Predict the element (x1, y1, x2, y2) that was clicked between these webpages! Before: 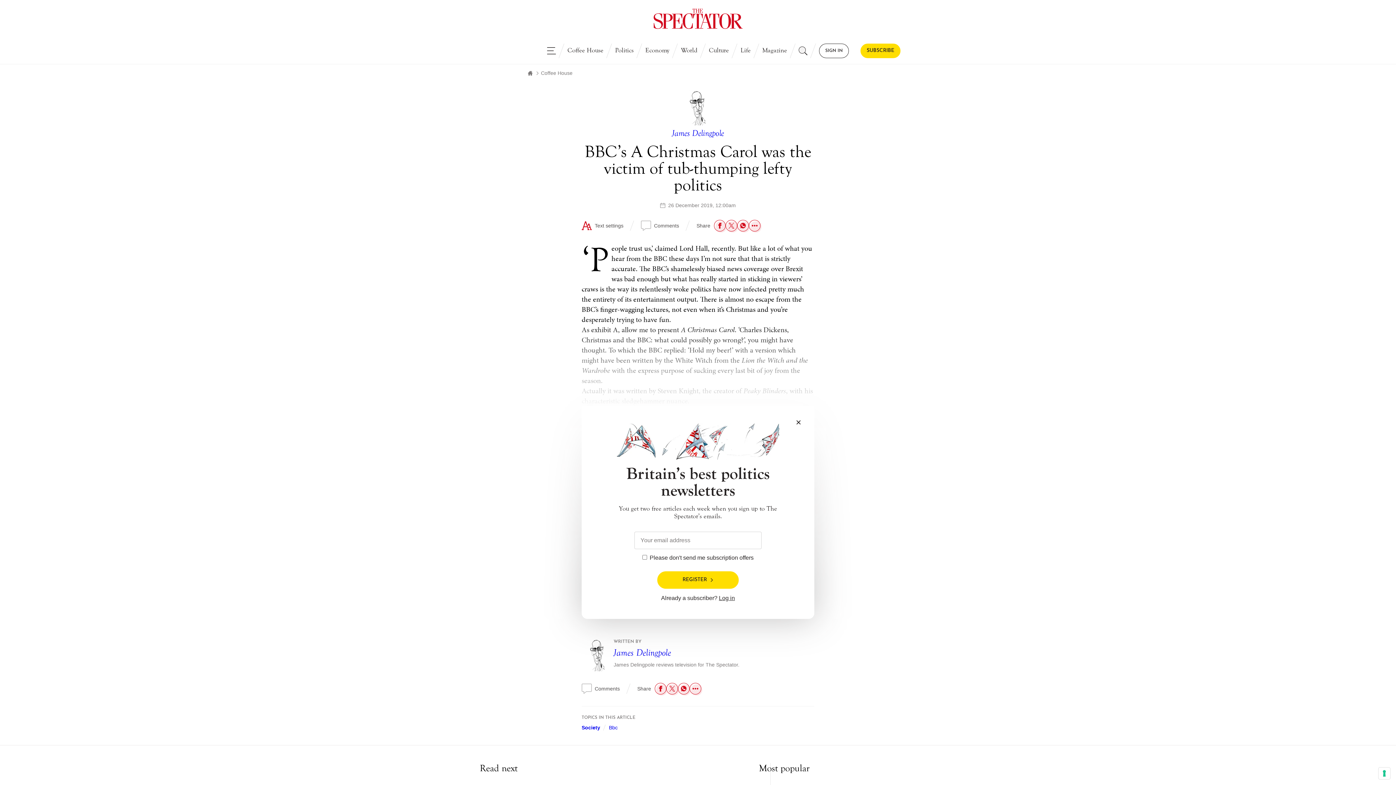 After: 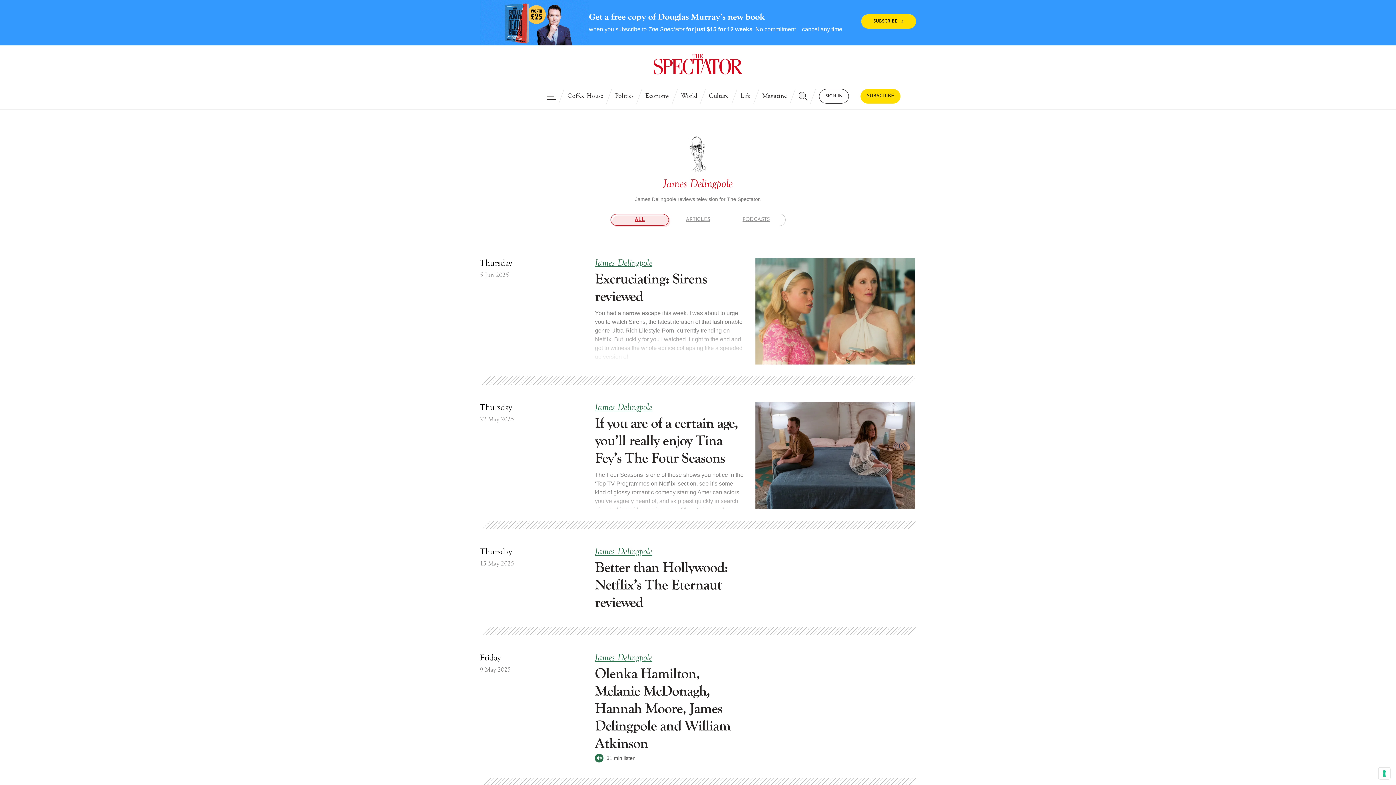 Action: label: See articles written by James Delingpole bbox: (613, 647, 671, 658)